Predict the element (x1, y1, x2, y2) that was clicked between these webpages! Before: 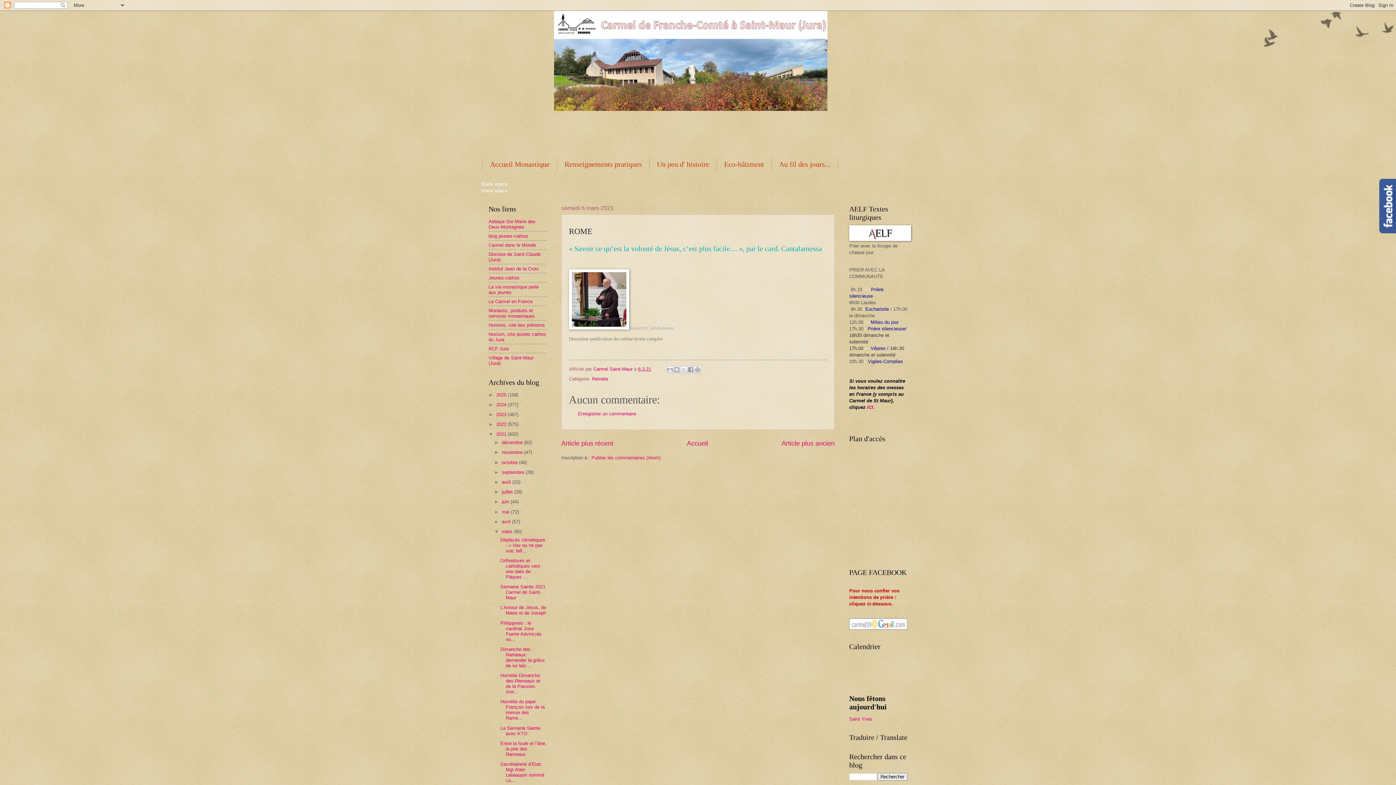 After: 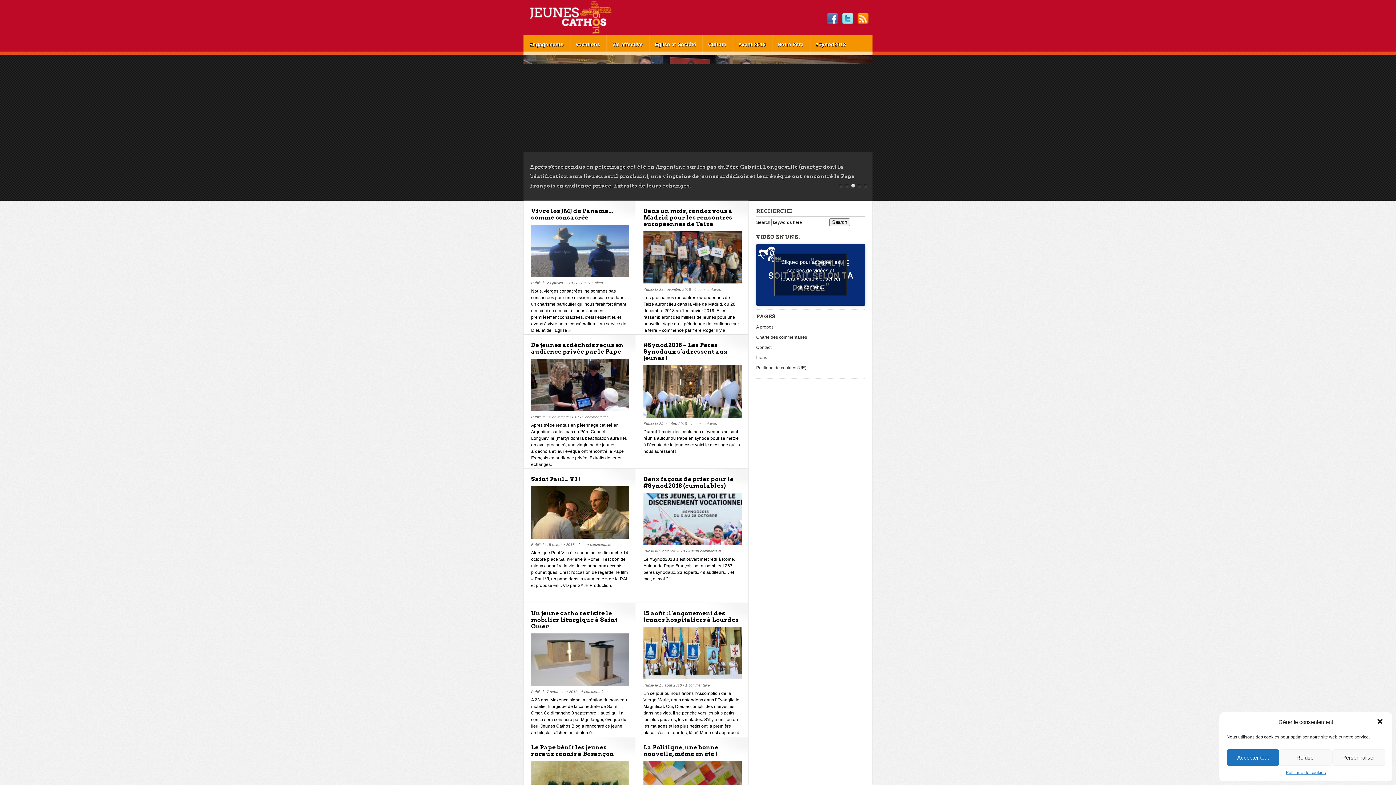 Action: label: blog jeunes-cathos bbox: (488, 233, 528, 238)